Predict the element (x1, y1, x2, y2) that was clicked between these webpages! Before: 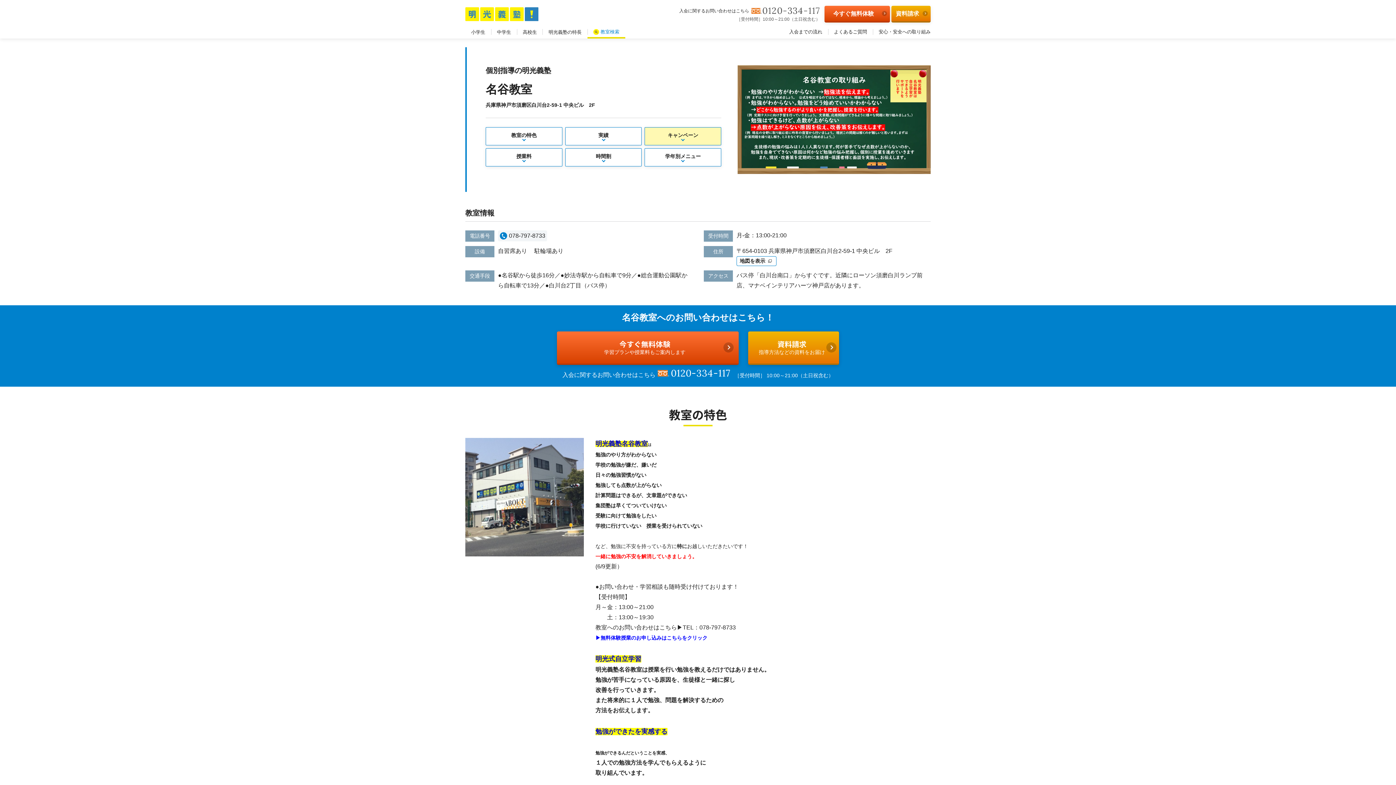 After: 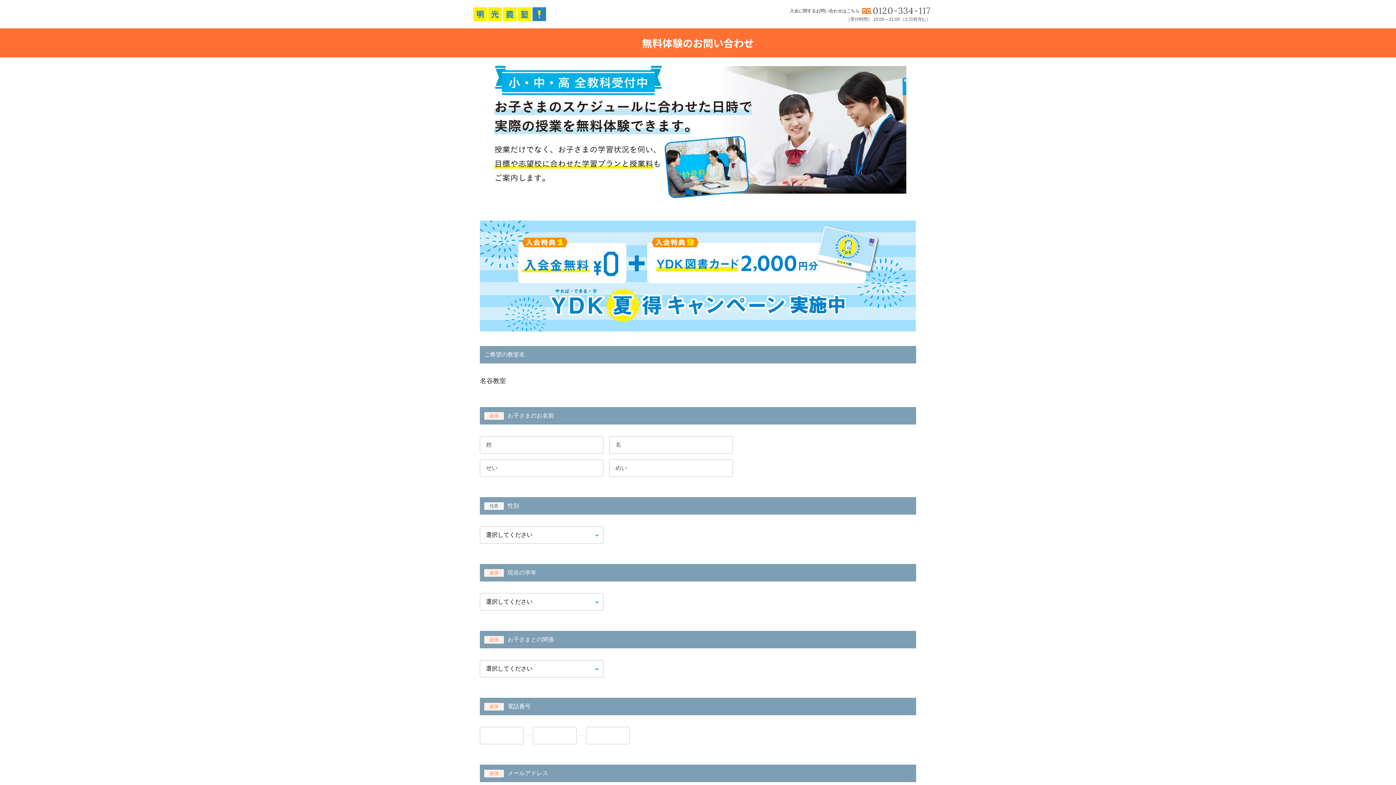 Action: bbox: (824, 5, 890, 22) label: 今すぐ無料体験